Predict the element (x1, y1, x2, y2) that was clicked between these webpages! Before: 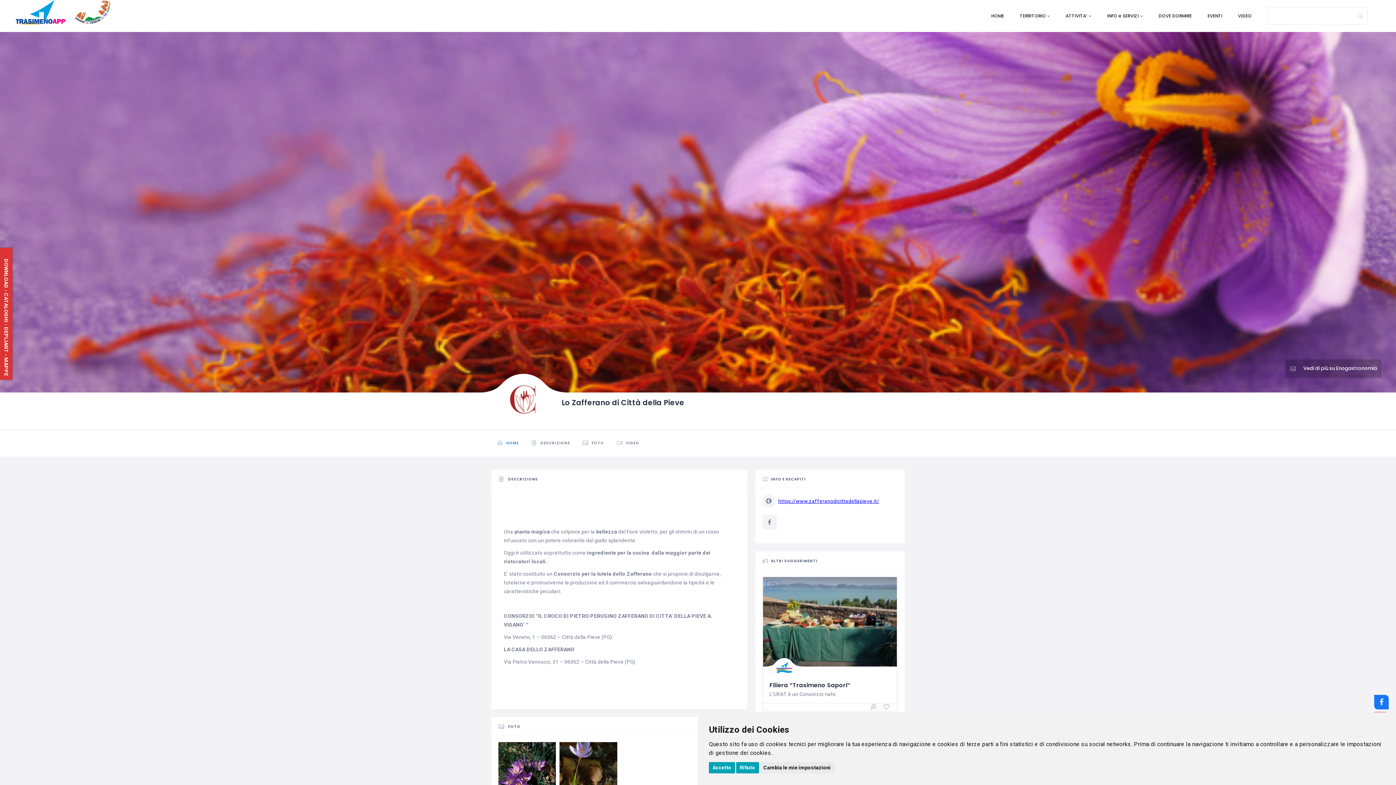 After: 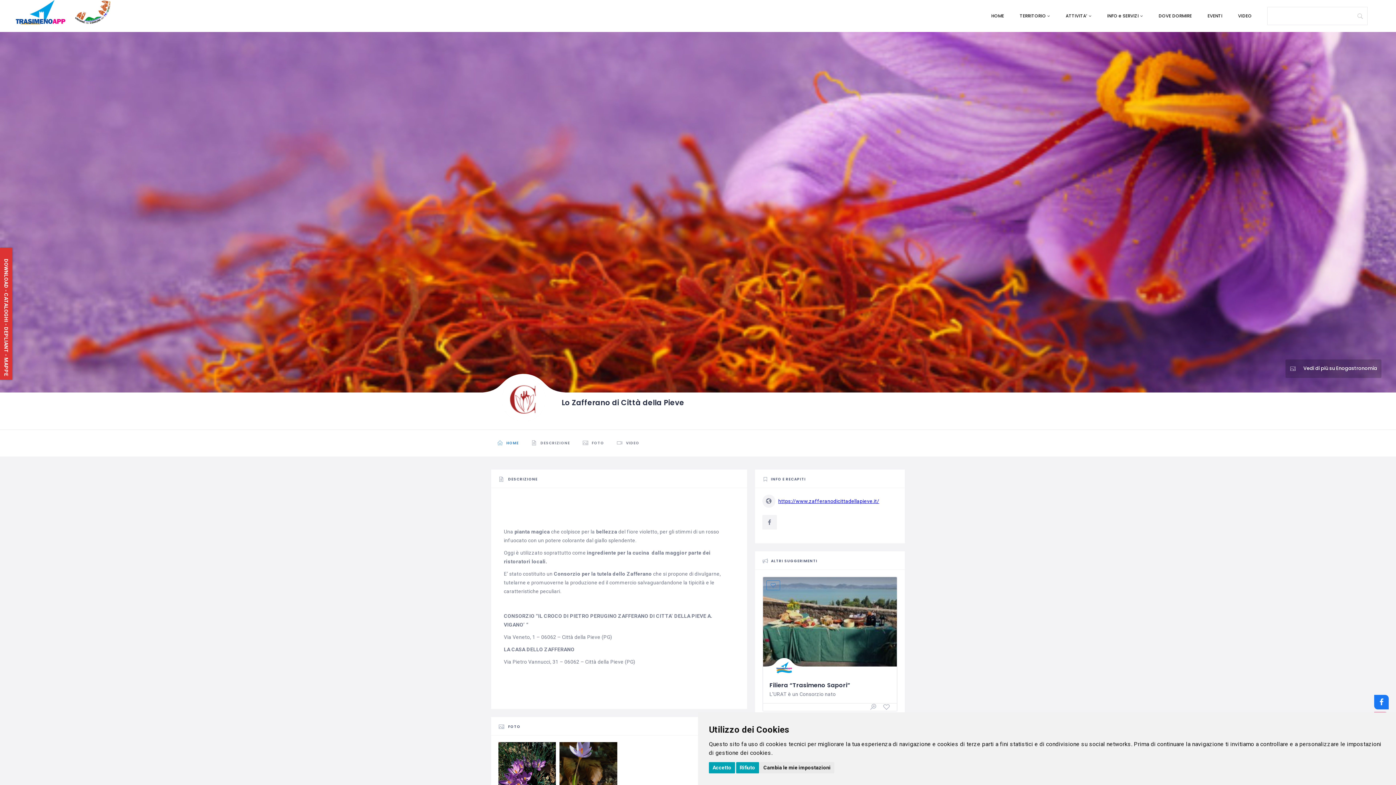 Action: bbox: (1260, 6, 1375, 25)